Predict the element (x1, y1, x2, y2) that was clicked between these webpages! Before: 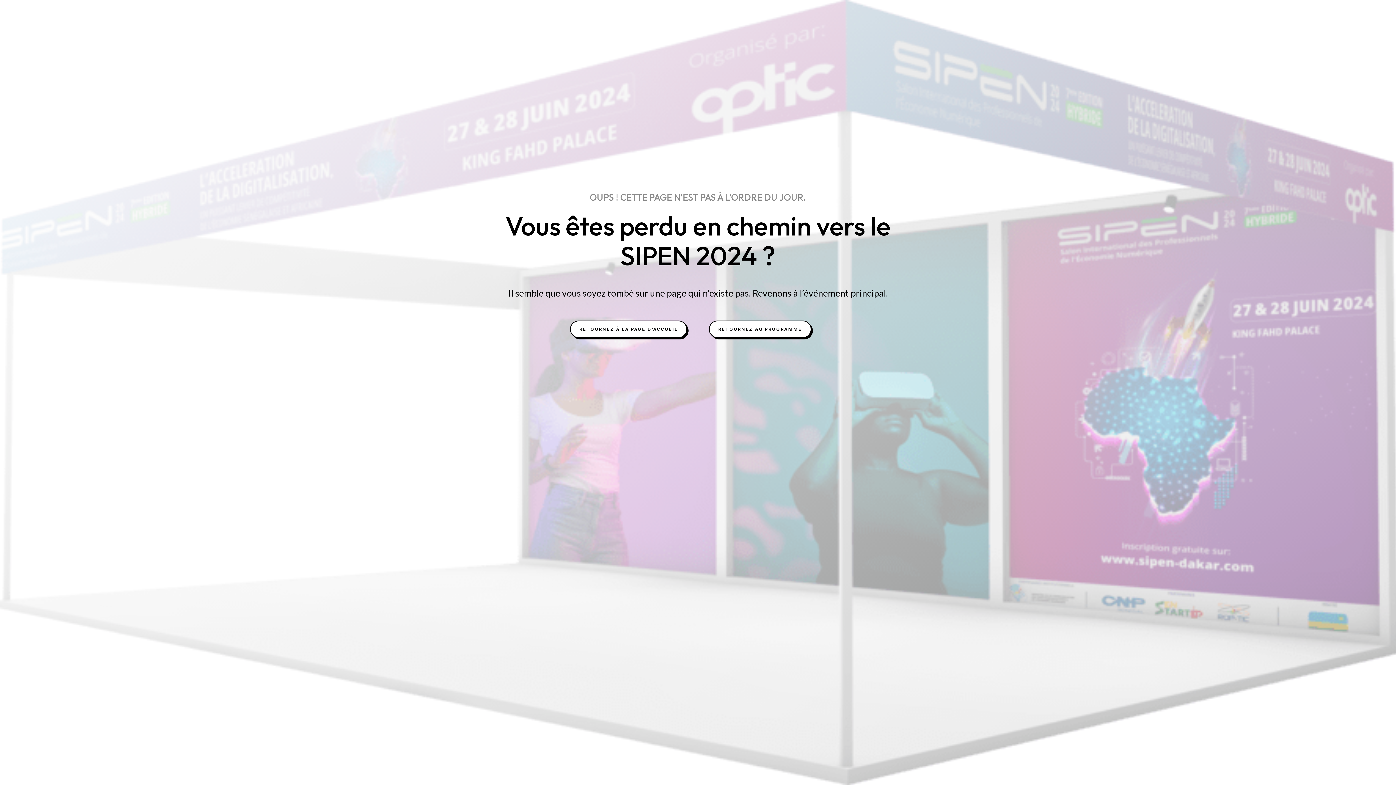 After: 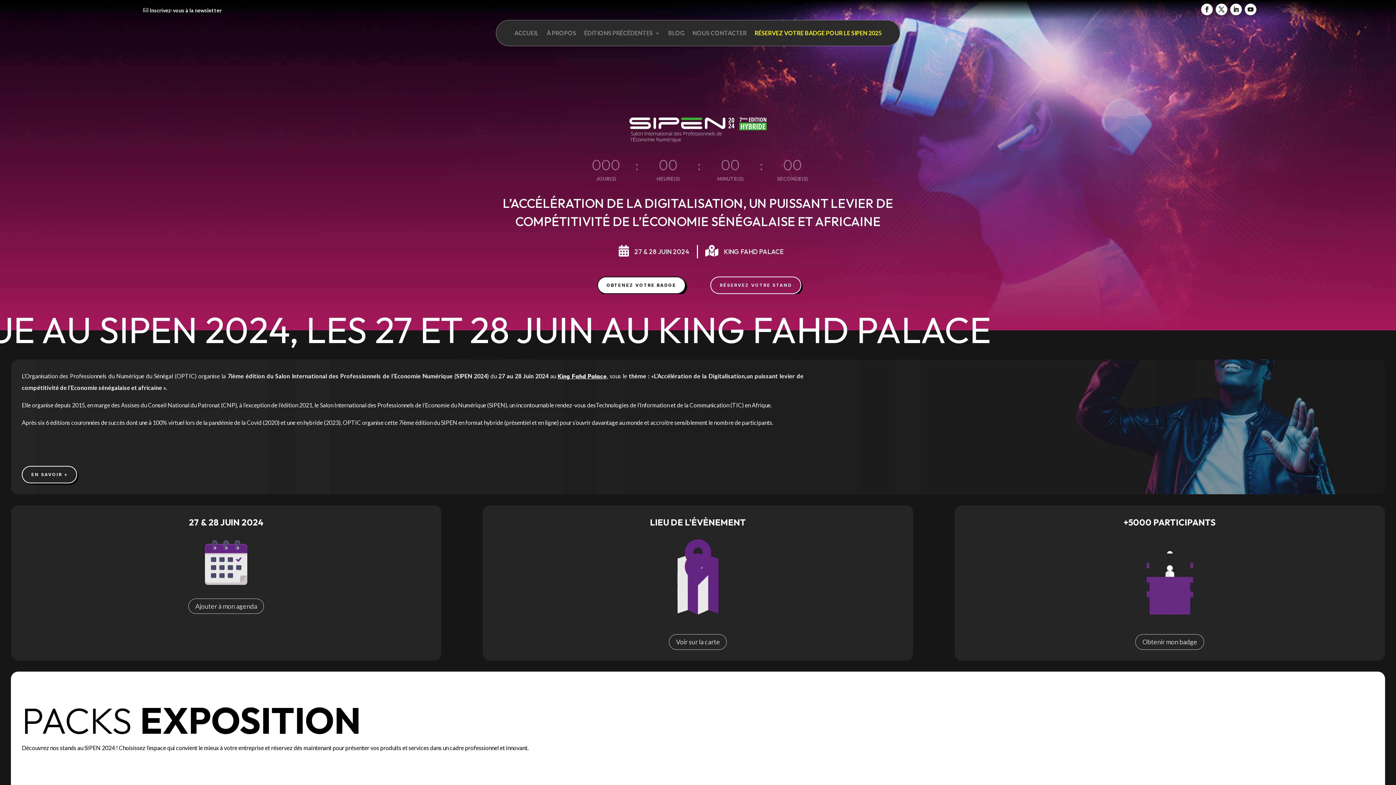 Action: bbox: (570, 320, 687, 338) label: RETOURNEZ À LA PAGE D'ACCUEIL